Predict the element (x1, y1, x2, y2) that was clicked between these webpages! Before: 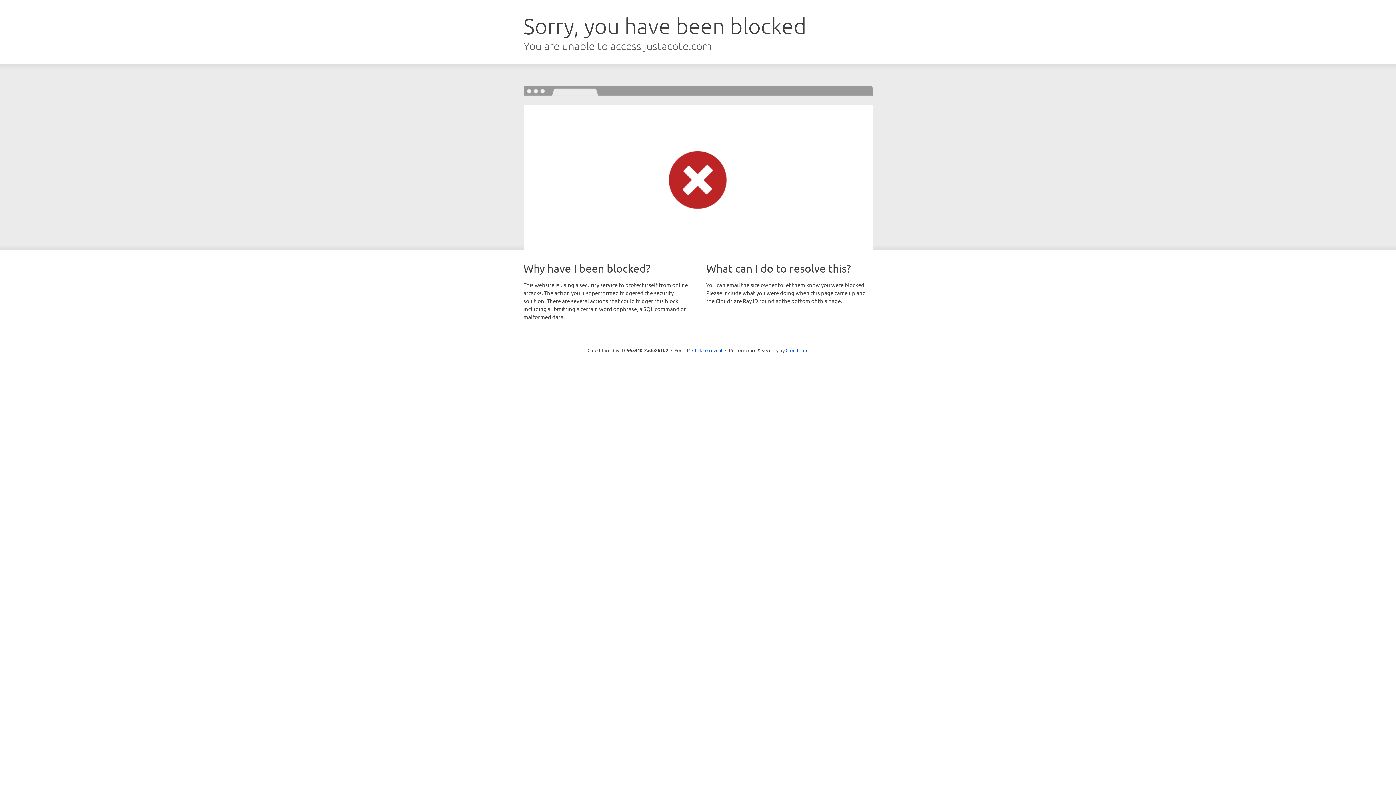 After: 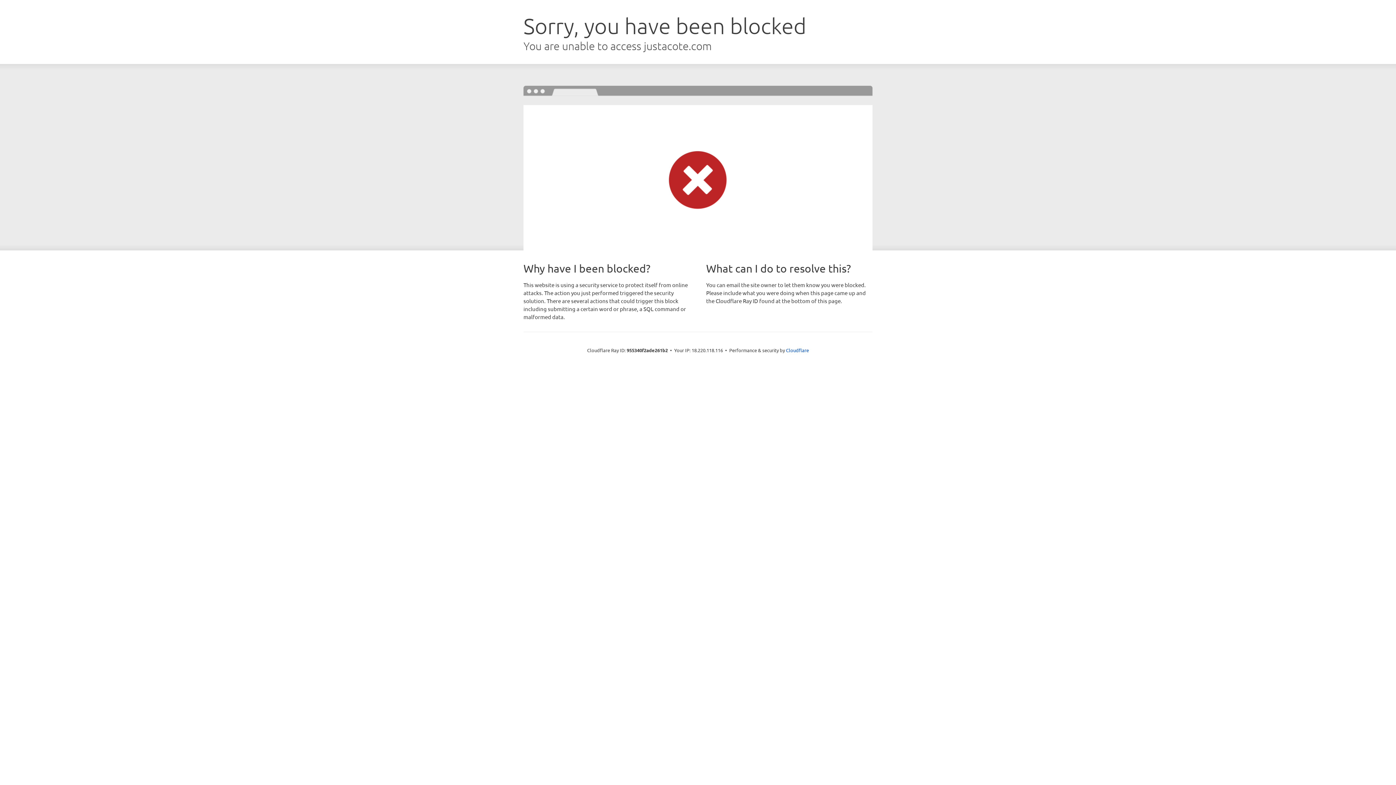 Action: bbox: (692, 346, 722, 353) label: Click to reveal